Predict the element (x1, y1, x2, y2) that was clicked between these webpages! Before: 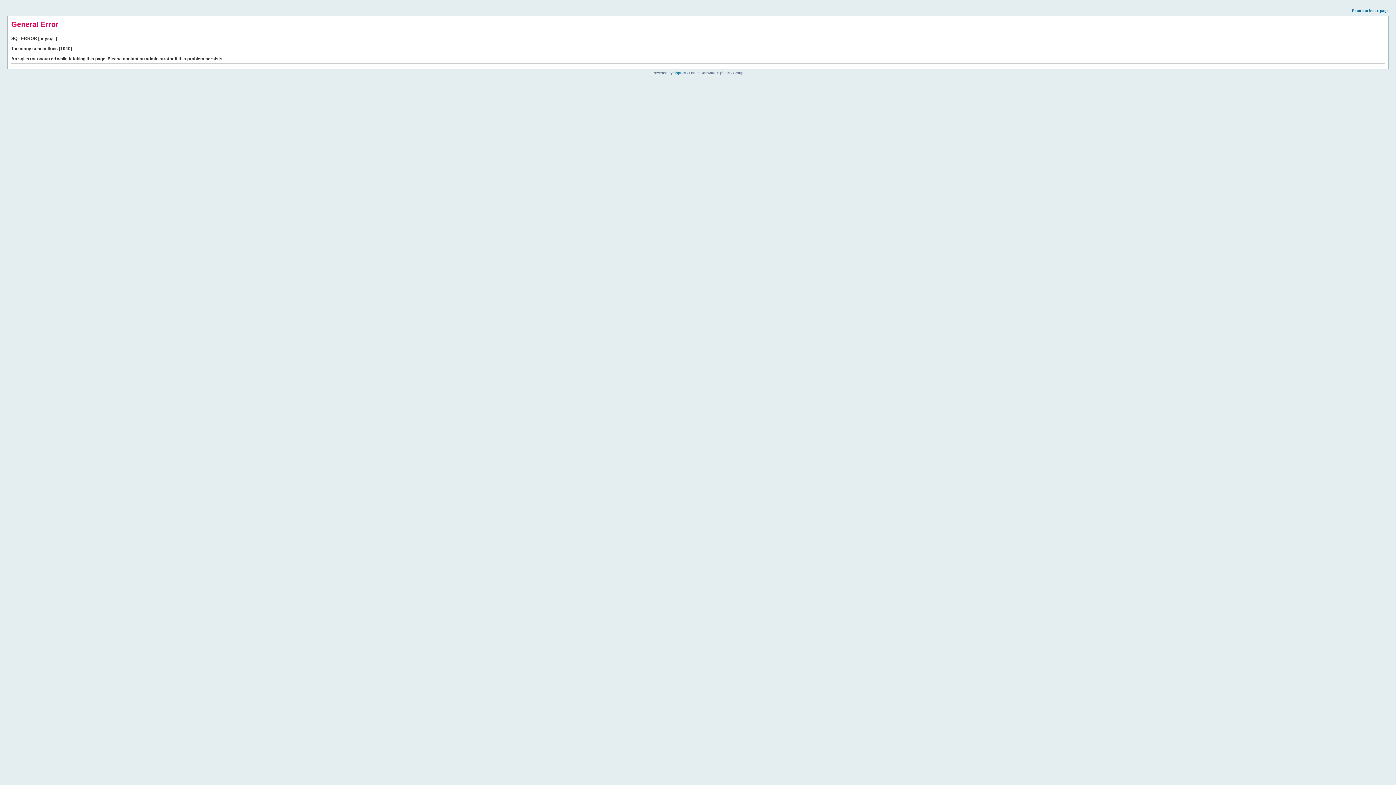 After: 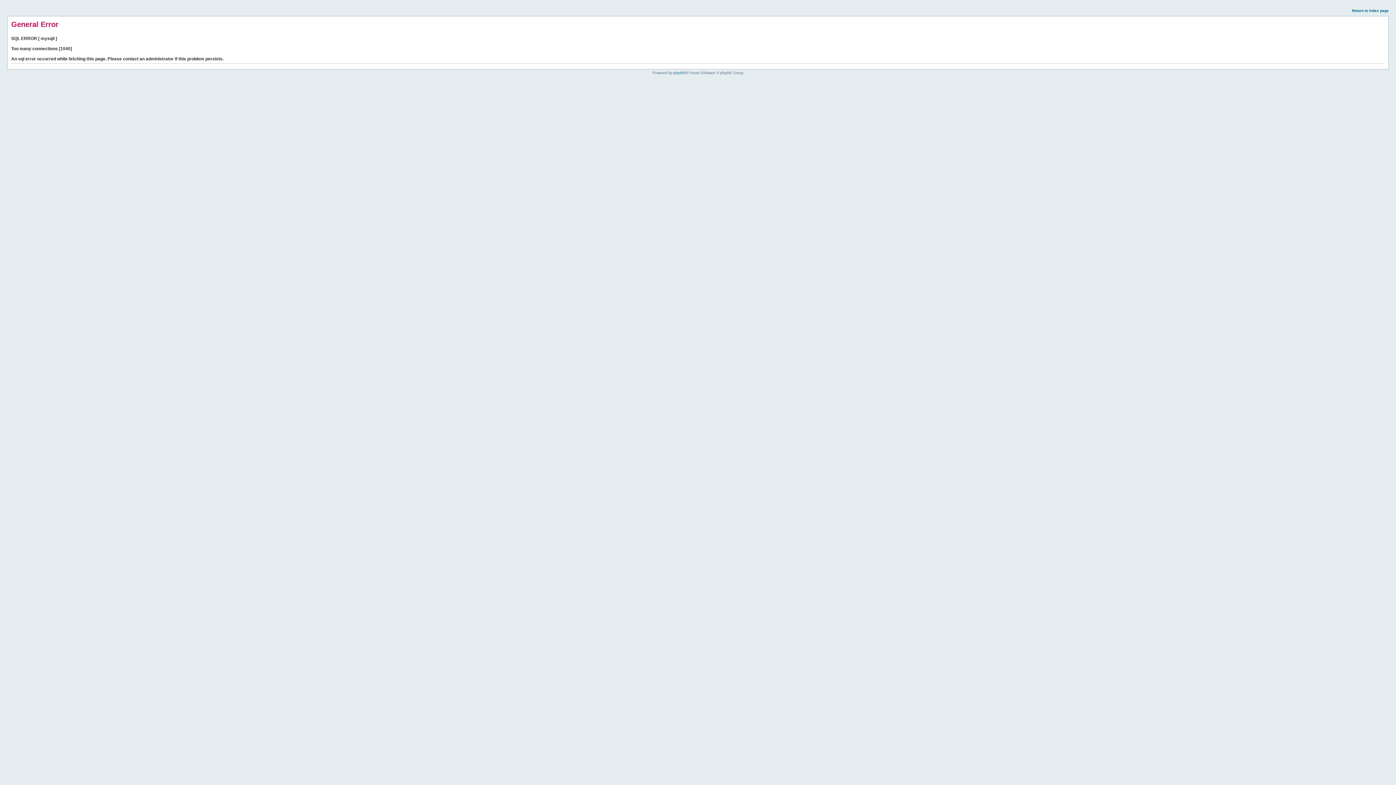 Action: bbox: (1352, 8, 1389, 12) label: Return to index page